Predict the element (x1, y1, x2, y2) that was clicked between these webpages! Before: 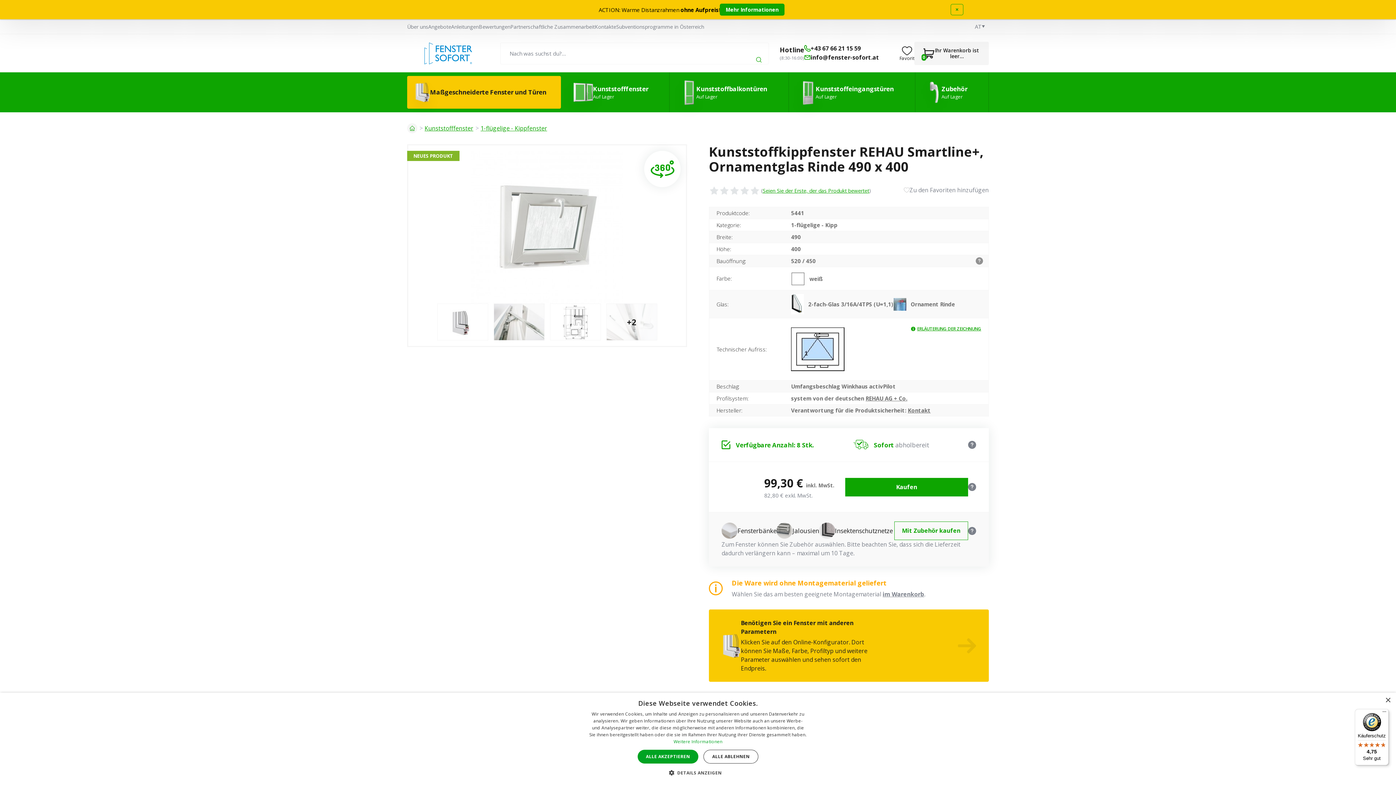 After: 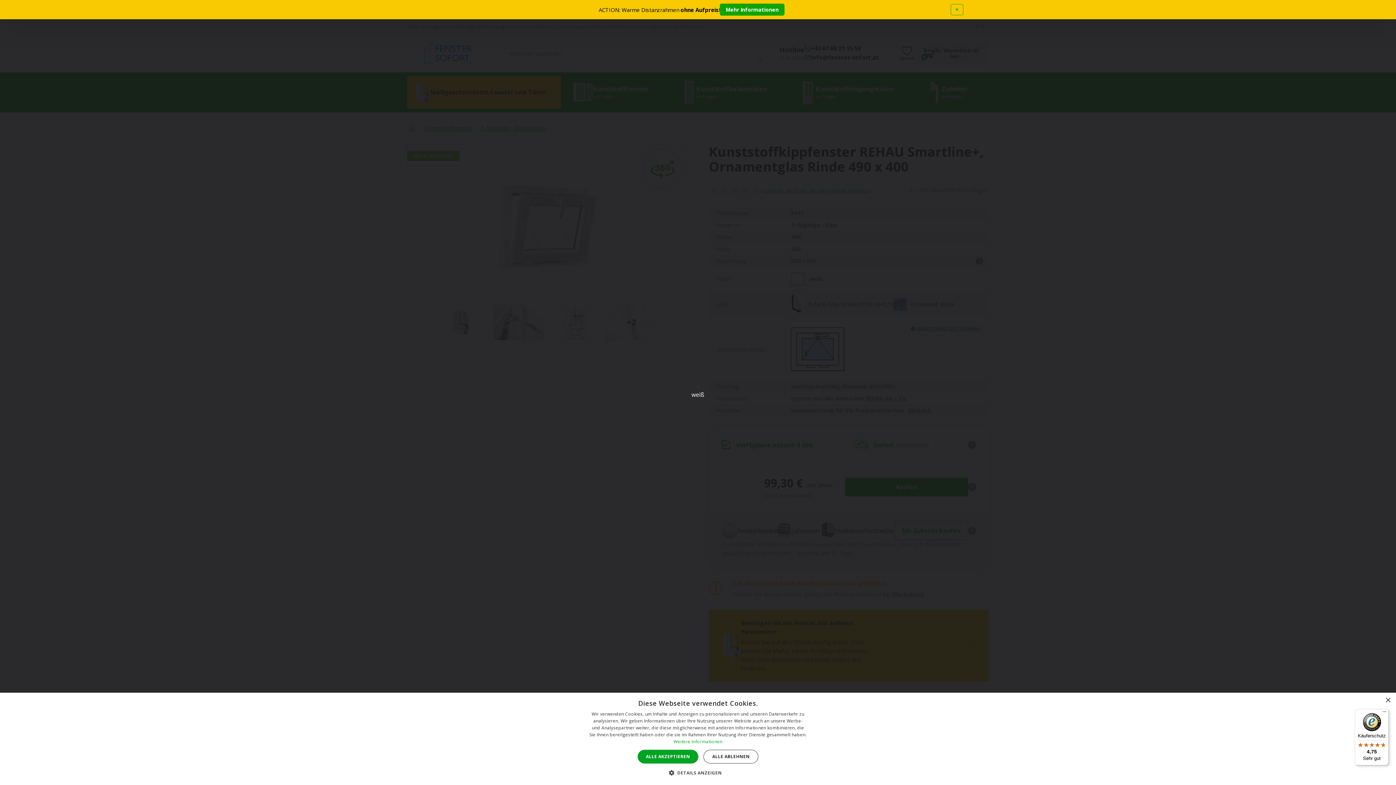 Action: bbox: (791, 271, 809, 285)